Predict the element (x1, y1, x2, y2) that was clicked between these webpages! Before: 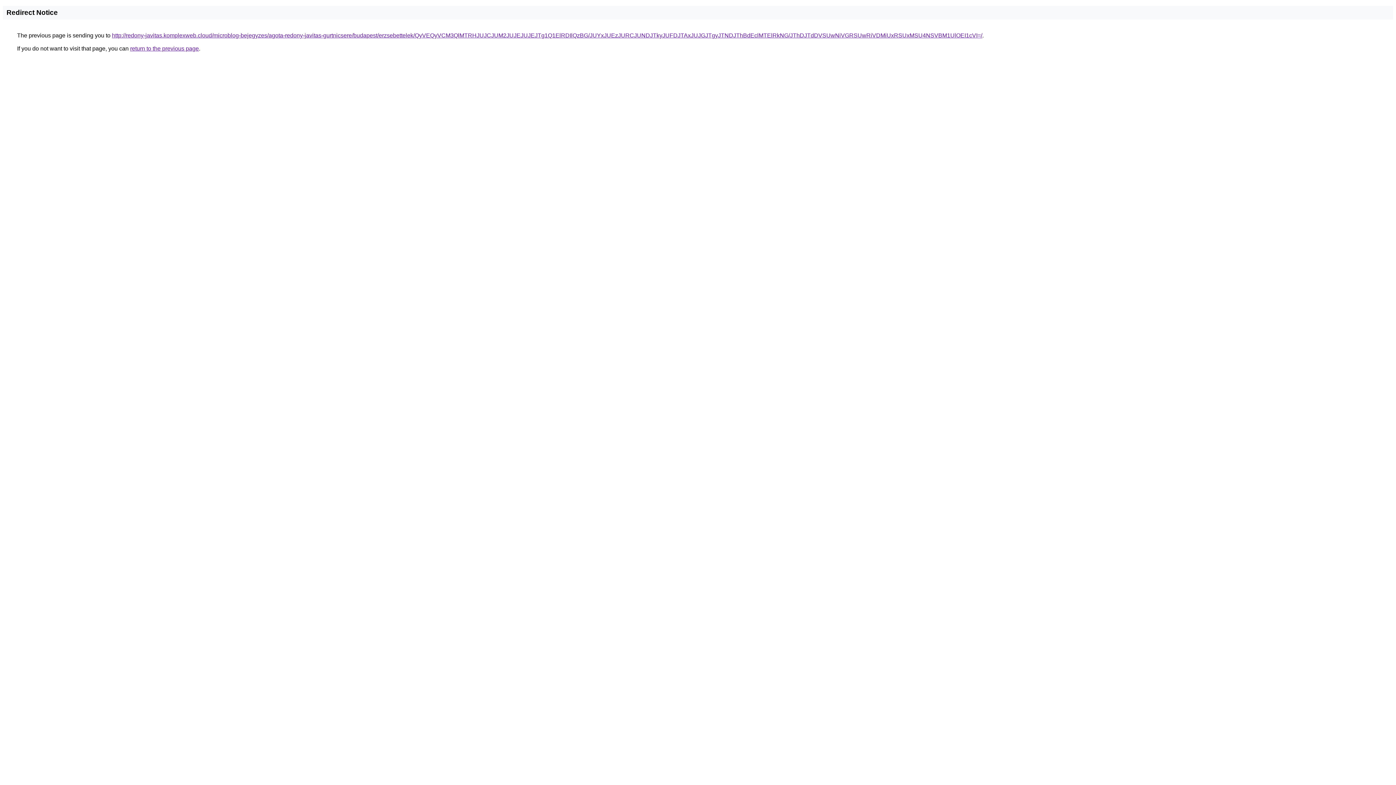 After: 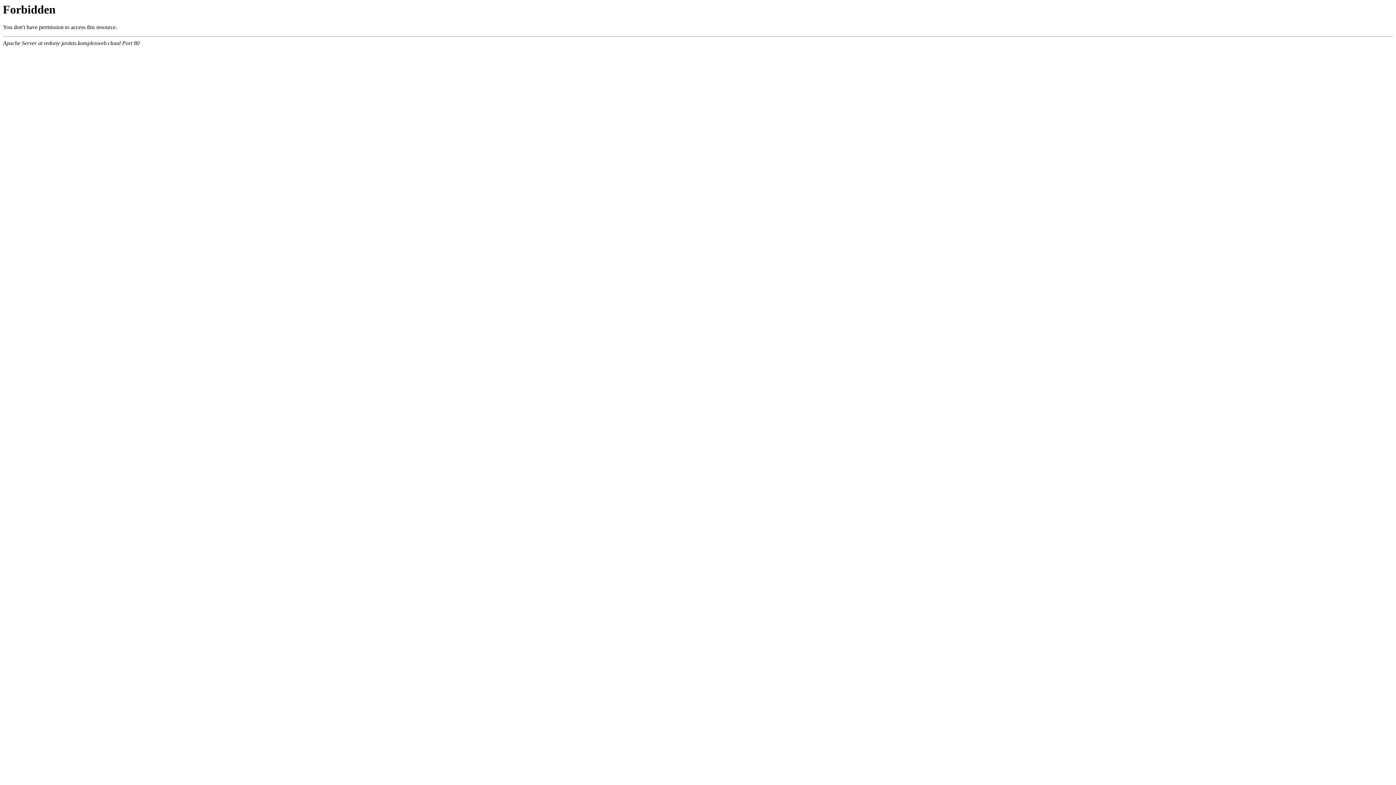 Action: label: http://redony-javitas.komplexweb.cloud/microblog-bejegyzes/agota-redony-javitas-gurtnicsere/budapest/erzsebettelek/QyVEQyVCM3QlMTRHJUJCJUM2JUJEJUJEJTg1Q1ElRDIlQzBG/JUYxJUEzJURCJUNDJTkyJUFDJTAxJUJGJTgyJTNDJThBdEclMTElRkNG/JThDJTdDVSUwNiVGRSUwRiVDMiUxRSUxMSU4NSVBM1UlOEI1cVI=/ bbox: (112, 32, 982, 38)